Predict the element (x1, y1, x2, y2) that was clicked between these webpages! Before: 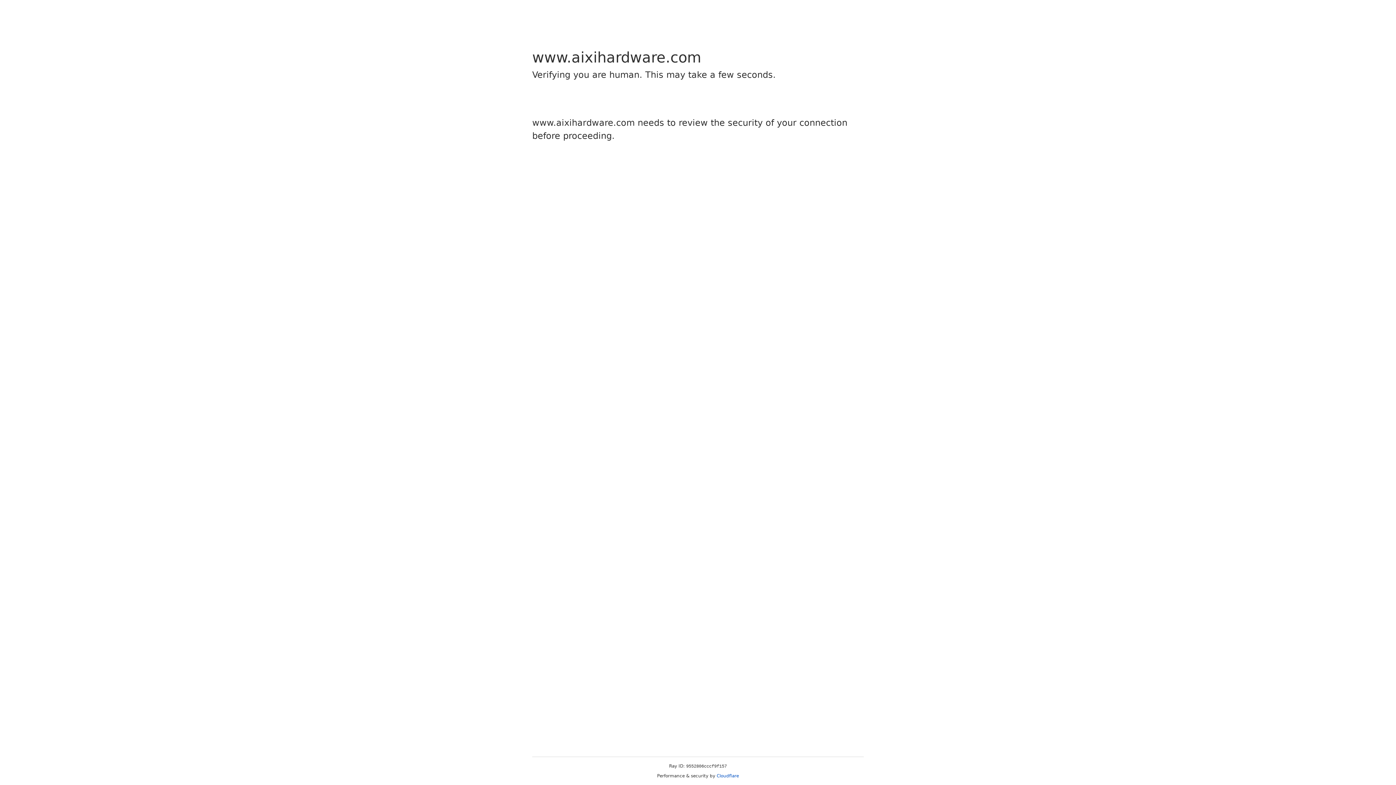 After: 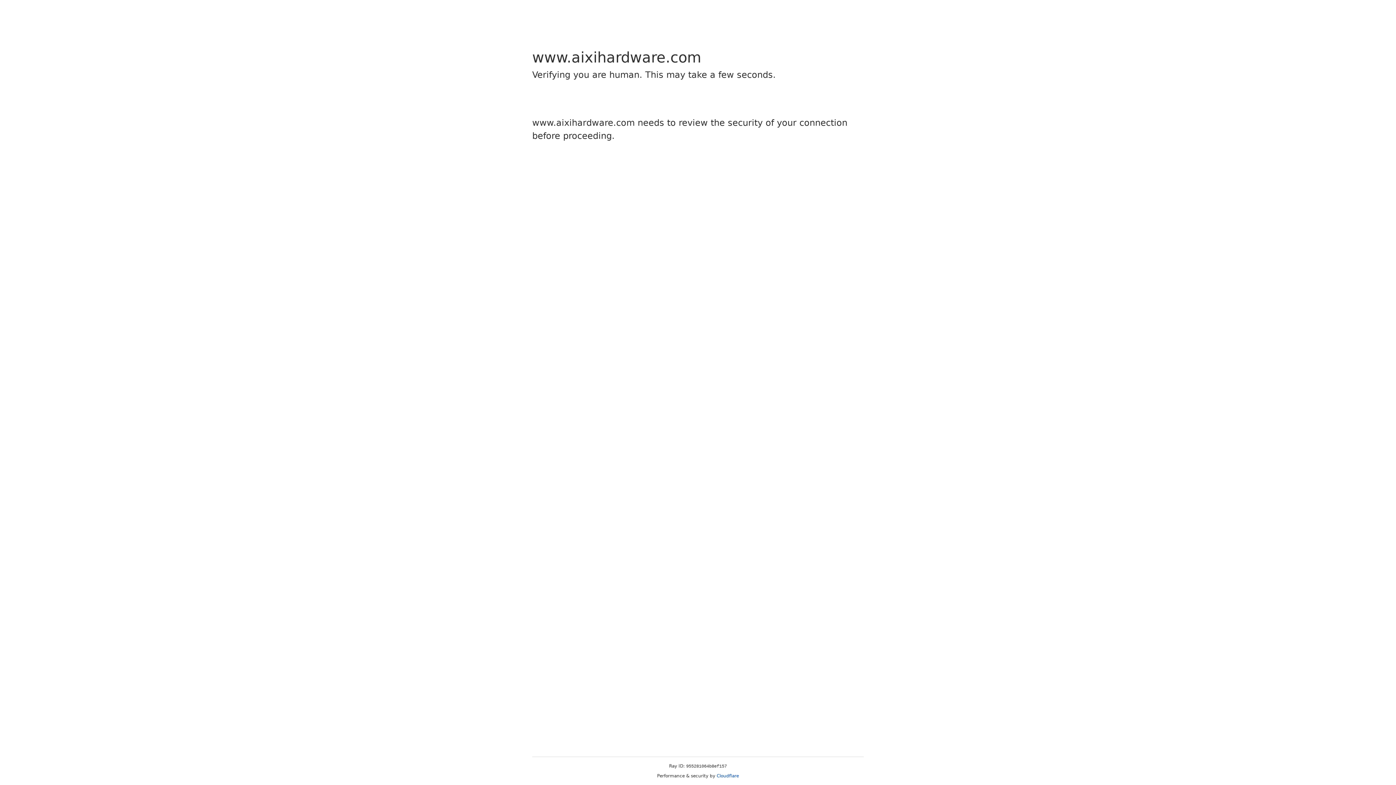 Action: label: Cloudflare bbox: (716, 773, 739, 778)